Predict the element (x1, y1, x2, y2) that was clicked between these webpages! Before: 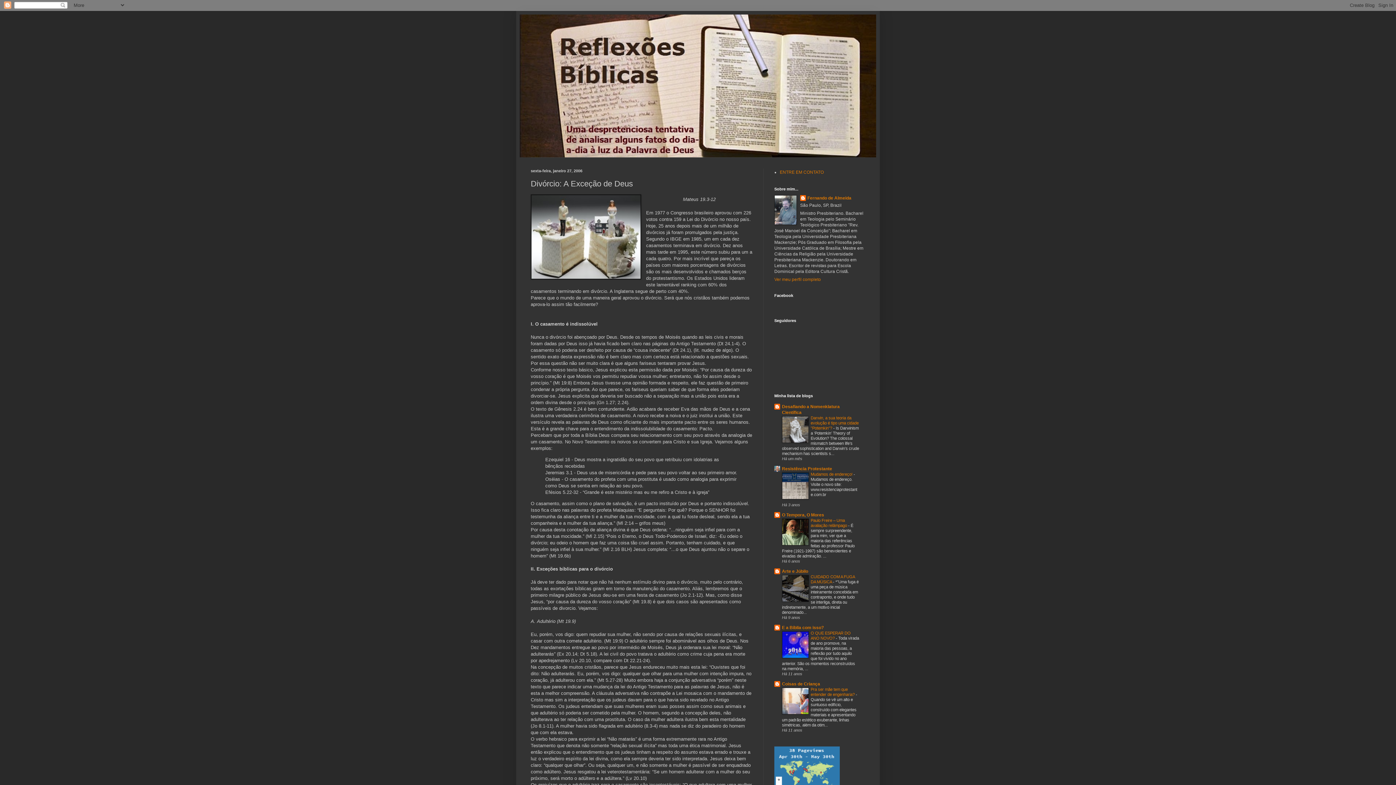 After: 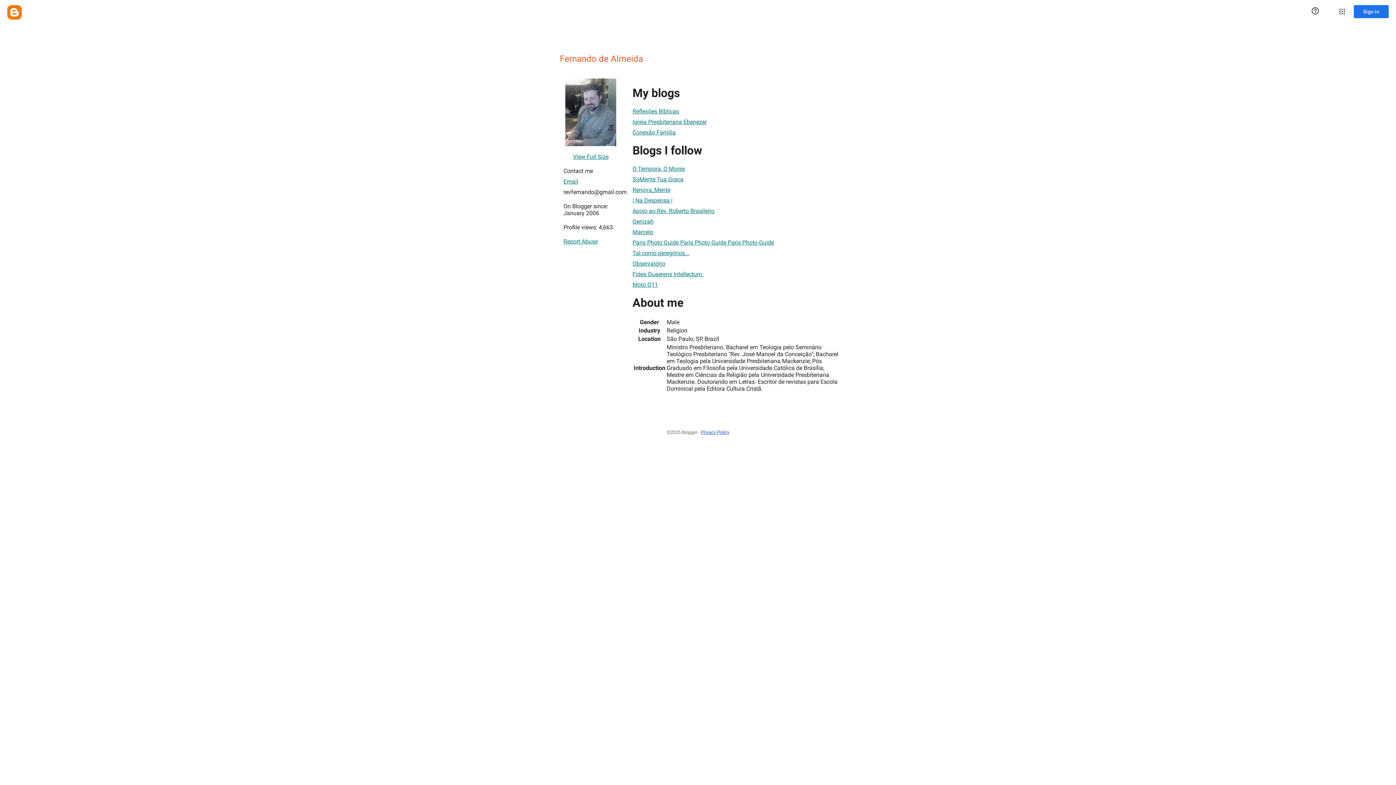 Action: bbox: (800, 195, 851, 202) label: Fernando de Almeida